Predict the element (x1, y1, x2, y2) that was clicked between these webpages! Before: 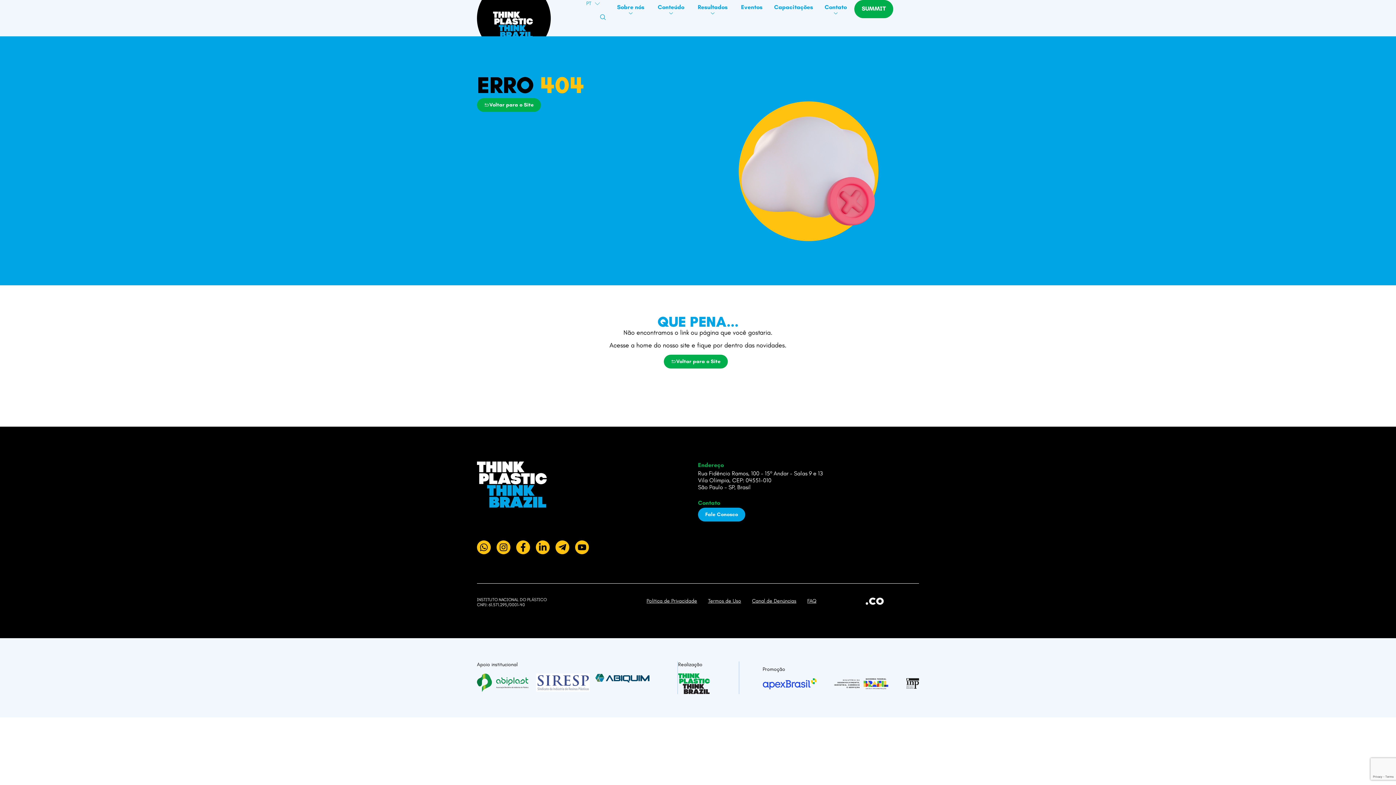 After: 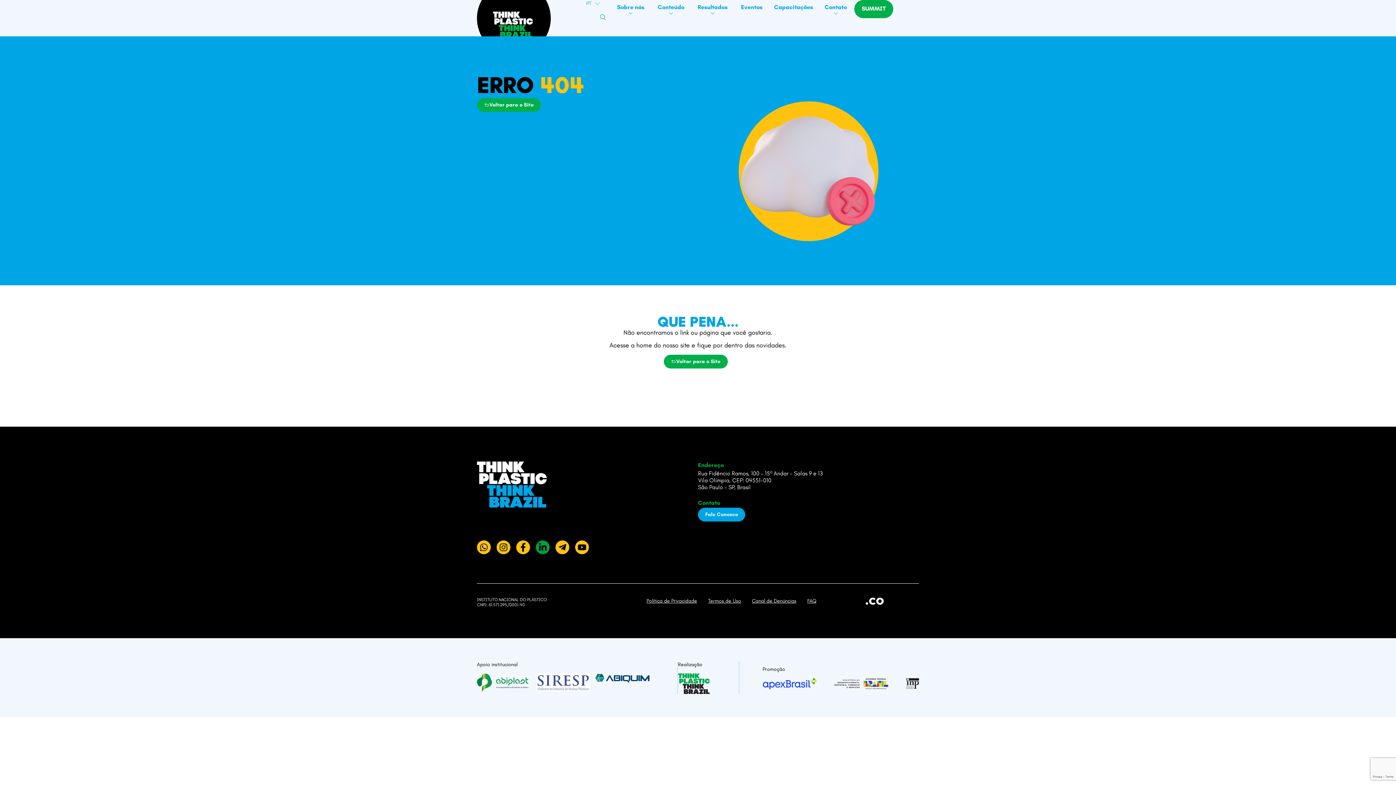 Action: bbox: (536, 540, 549, 554) label: Linkedin-in